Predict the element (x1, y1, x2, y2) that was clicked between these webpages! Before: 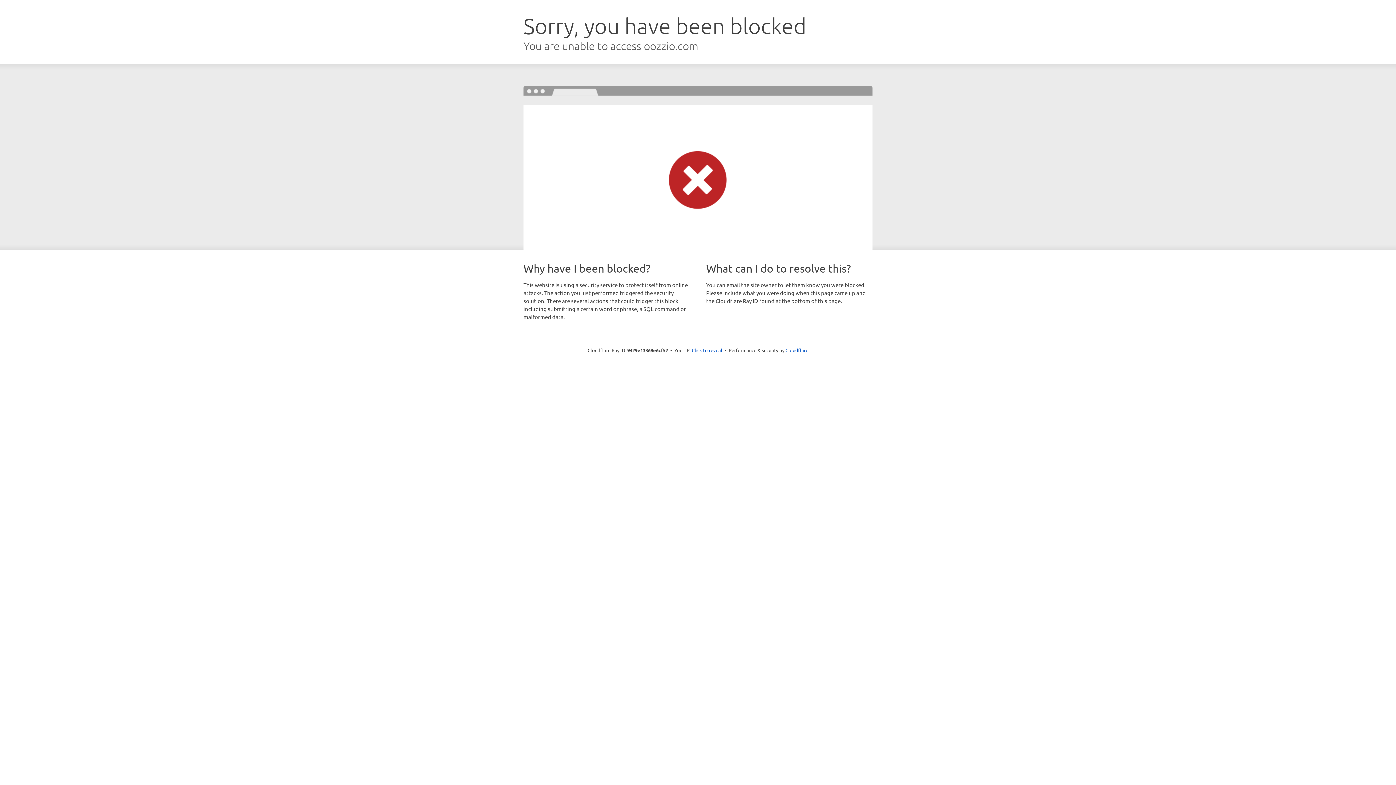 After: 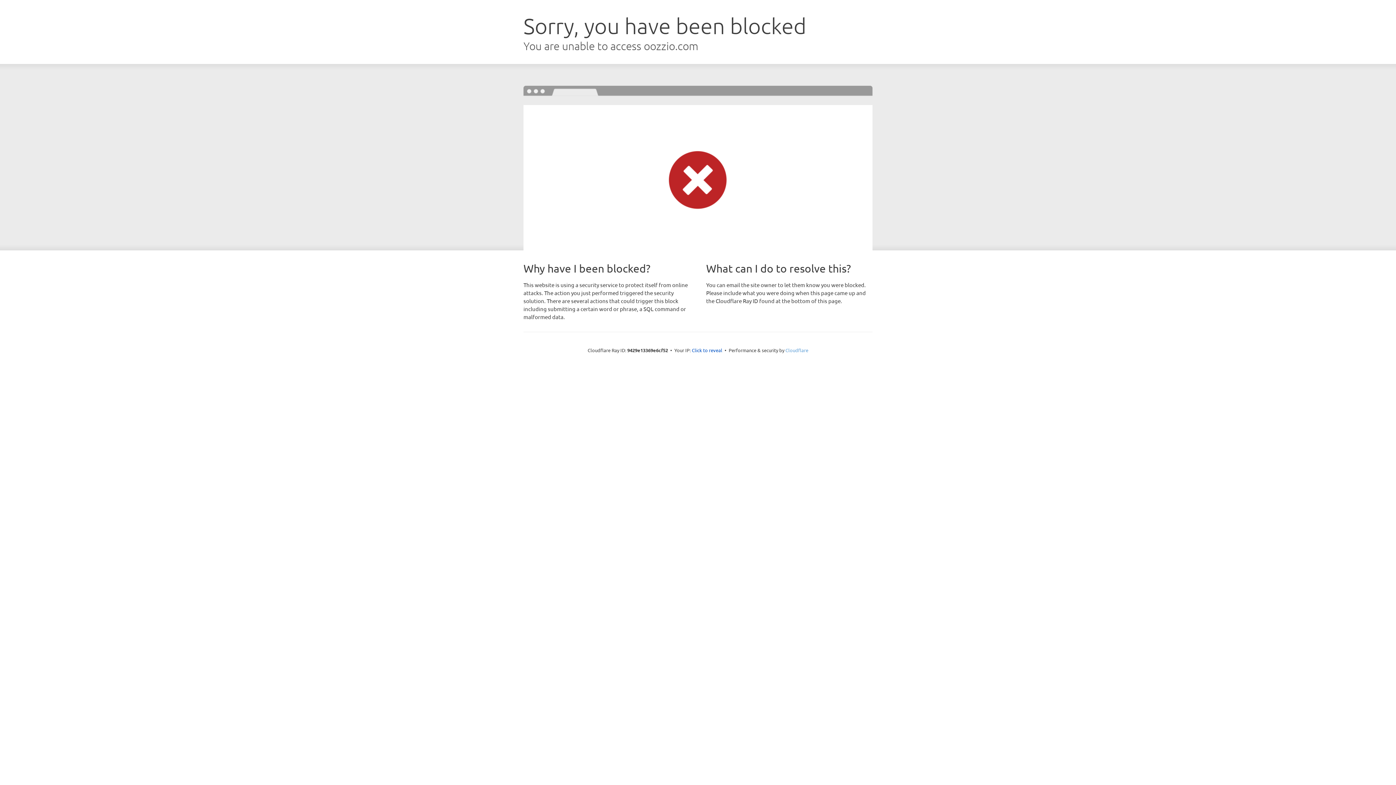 Action: label: Cloudflare bbox: (785, 347, 808, 353)